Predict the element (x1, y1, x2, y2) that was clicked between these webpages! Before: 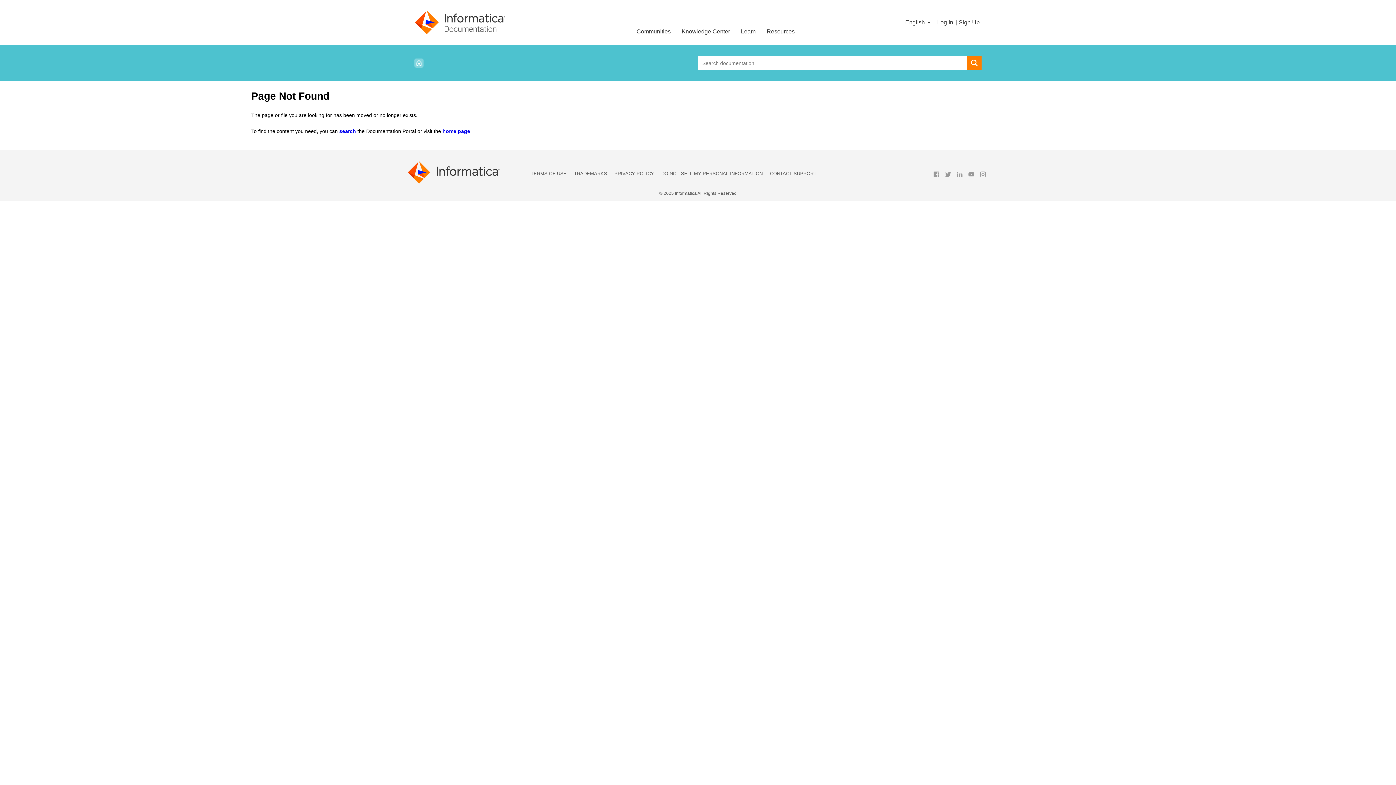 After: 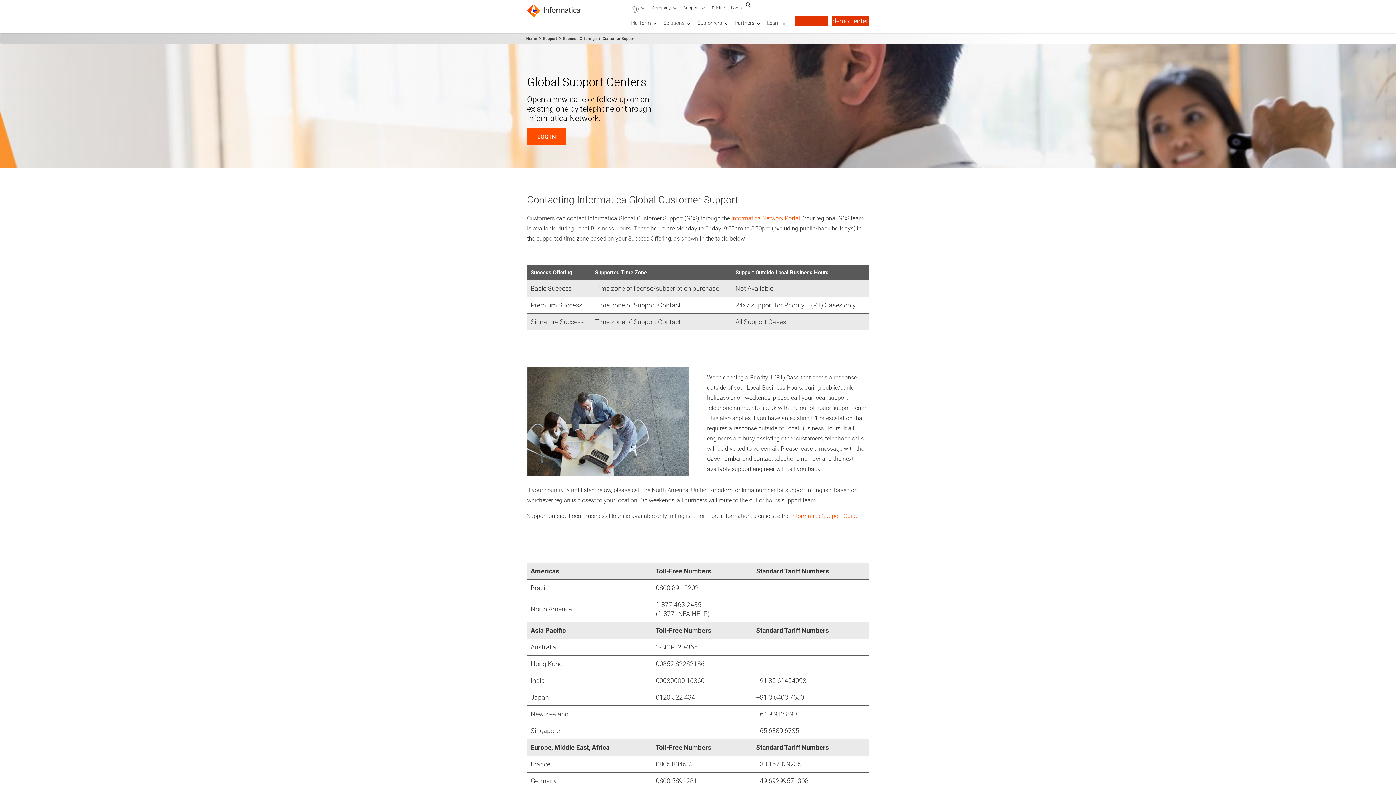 Action: bbox: (770, 169, 816, 177) label: CONTACT SUPPORT